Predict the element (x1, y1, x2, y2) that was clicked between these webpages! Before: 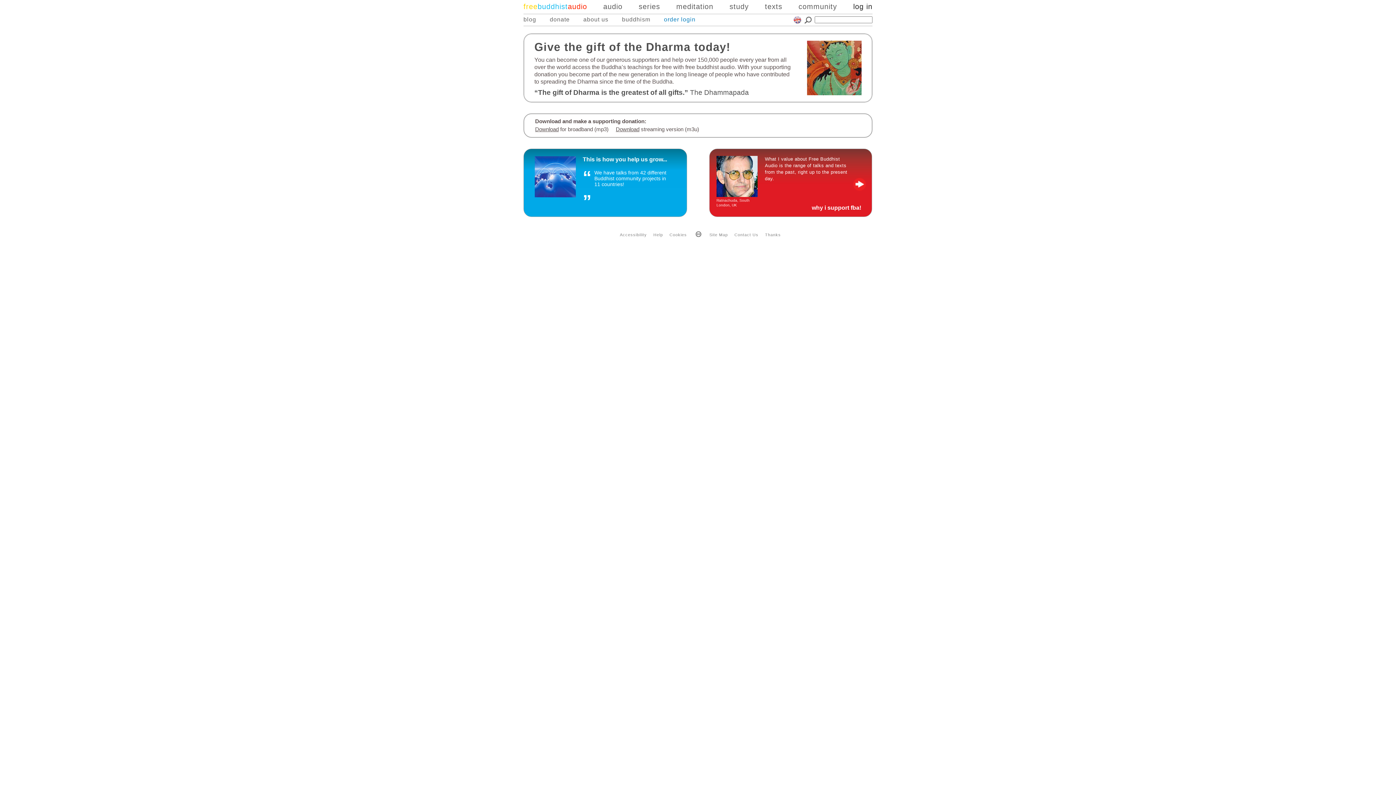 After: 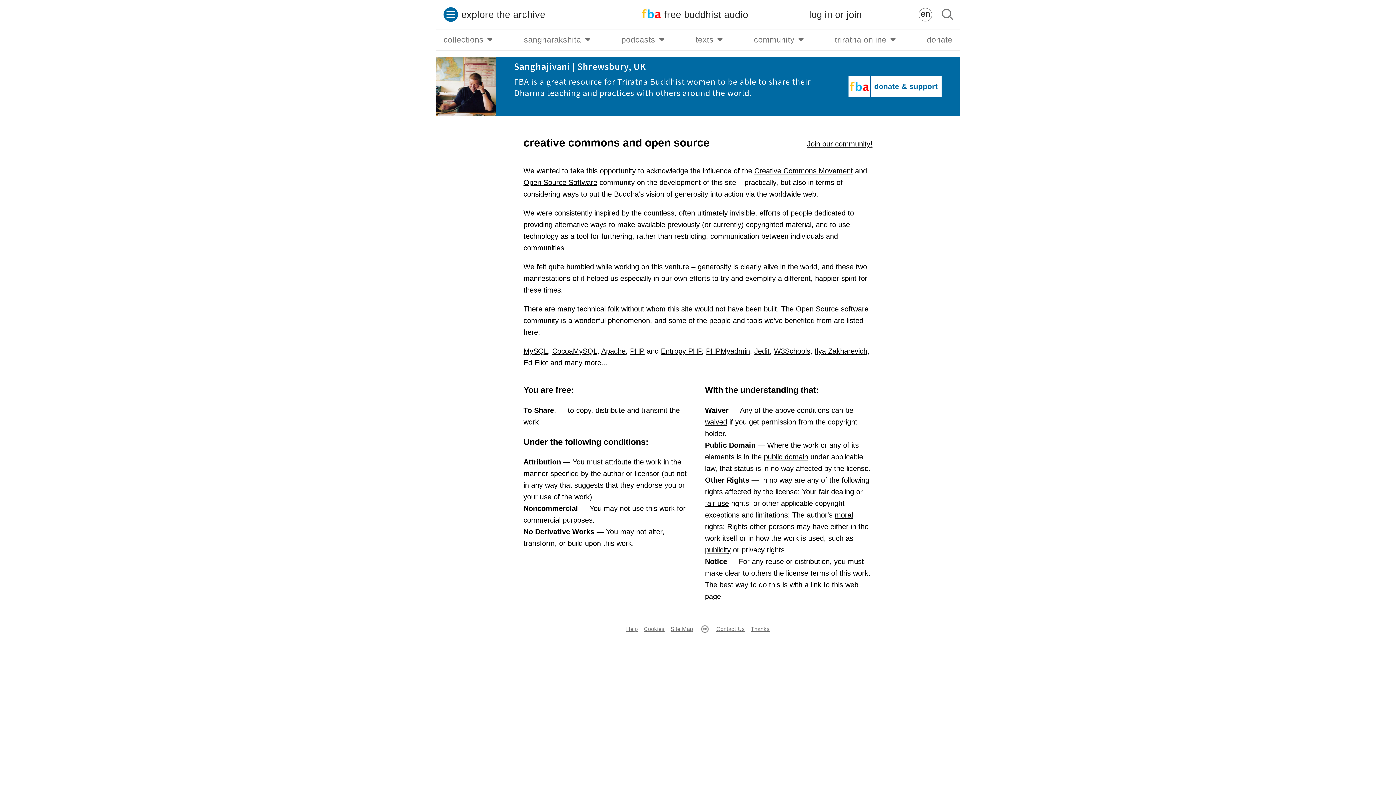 Action: bbox: (693, 232, 708, 237)